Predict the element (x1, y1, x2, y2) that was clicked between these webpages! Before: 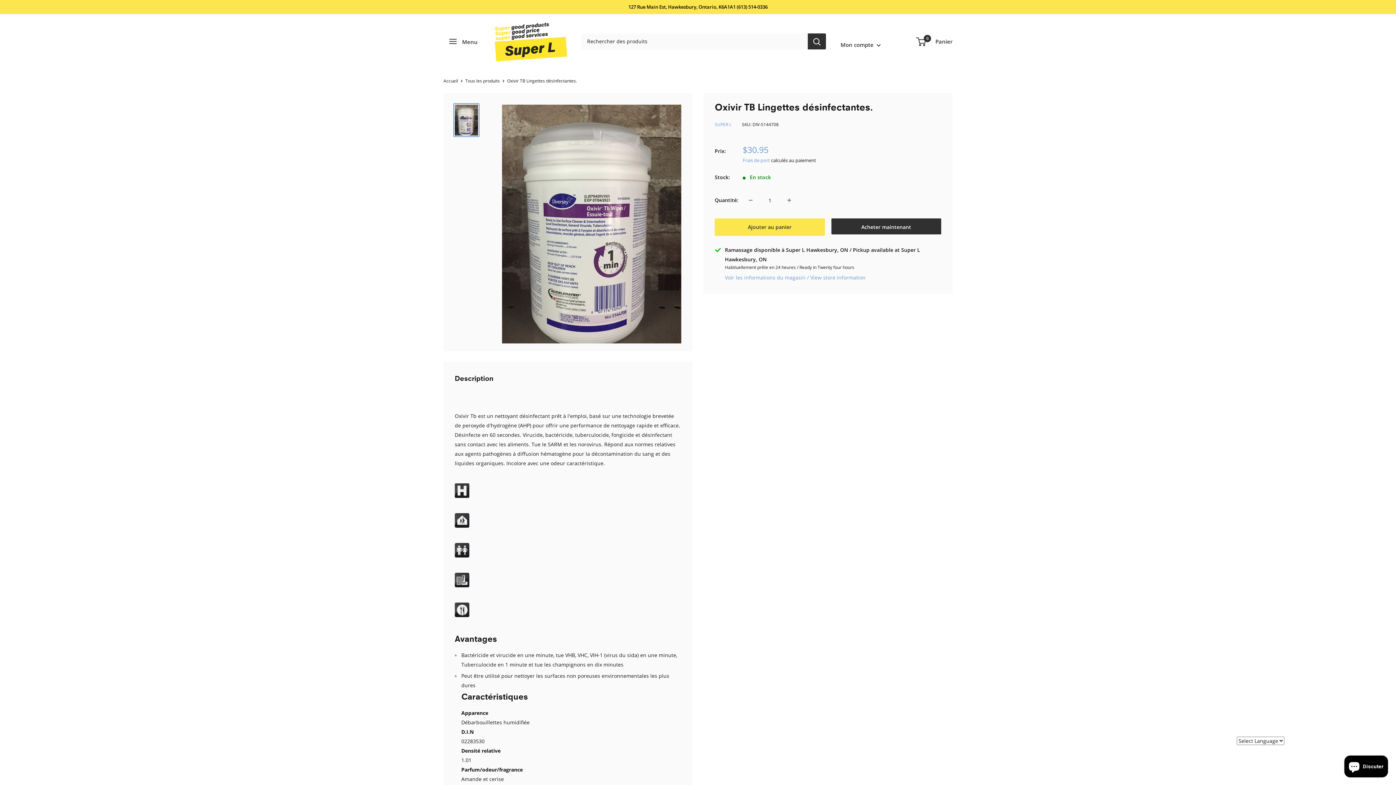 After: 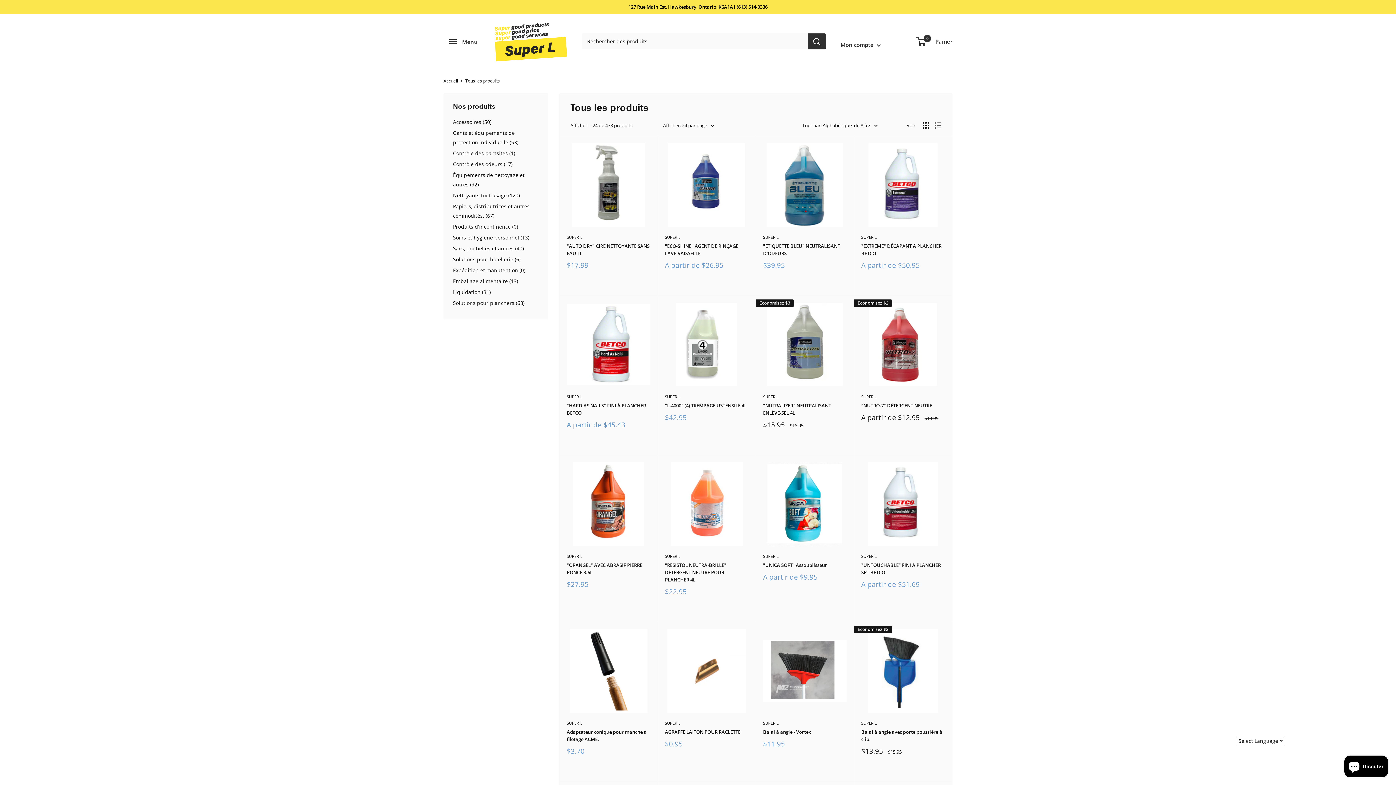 Action: bbox: (465, 77, 500, 84) label: Tous les produits